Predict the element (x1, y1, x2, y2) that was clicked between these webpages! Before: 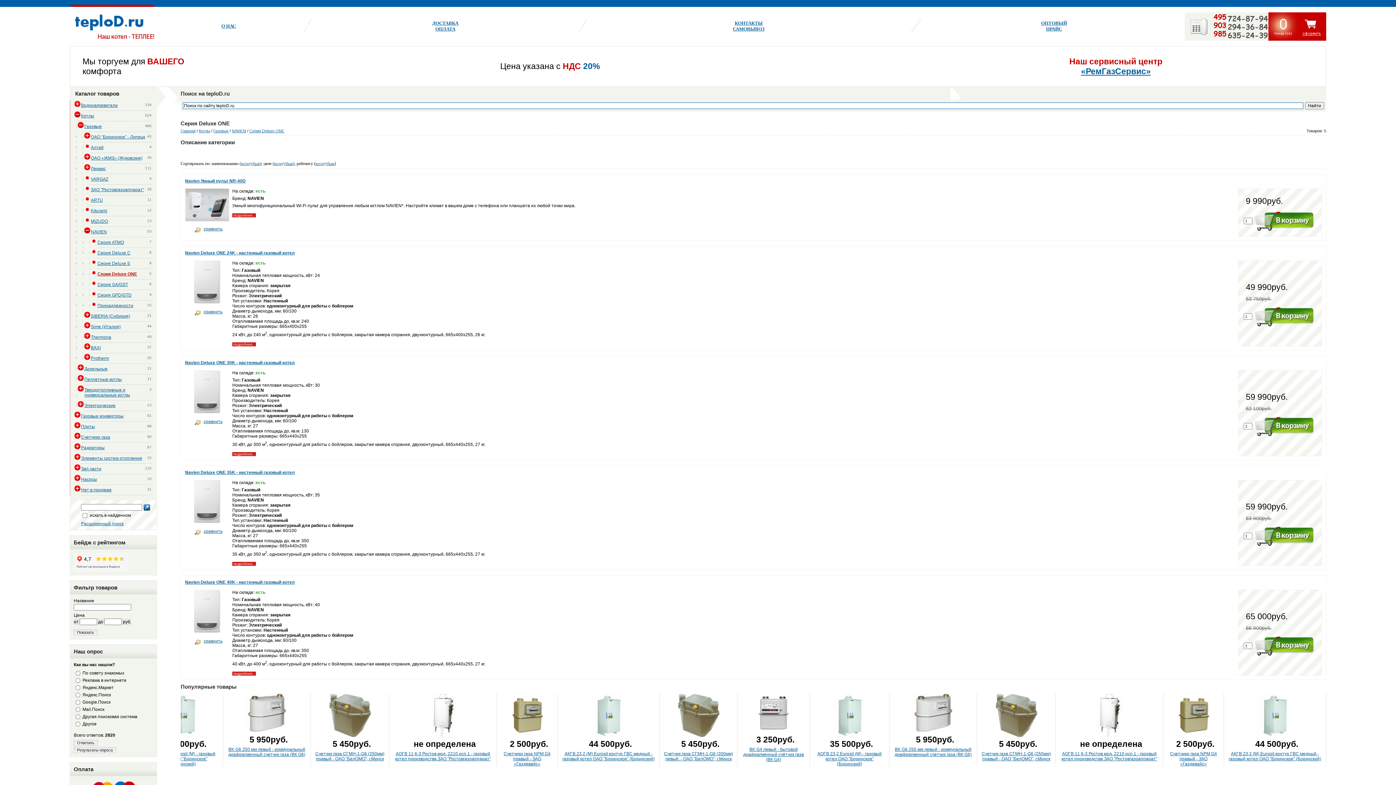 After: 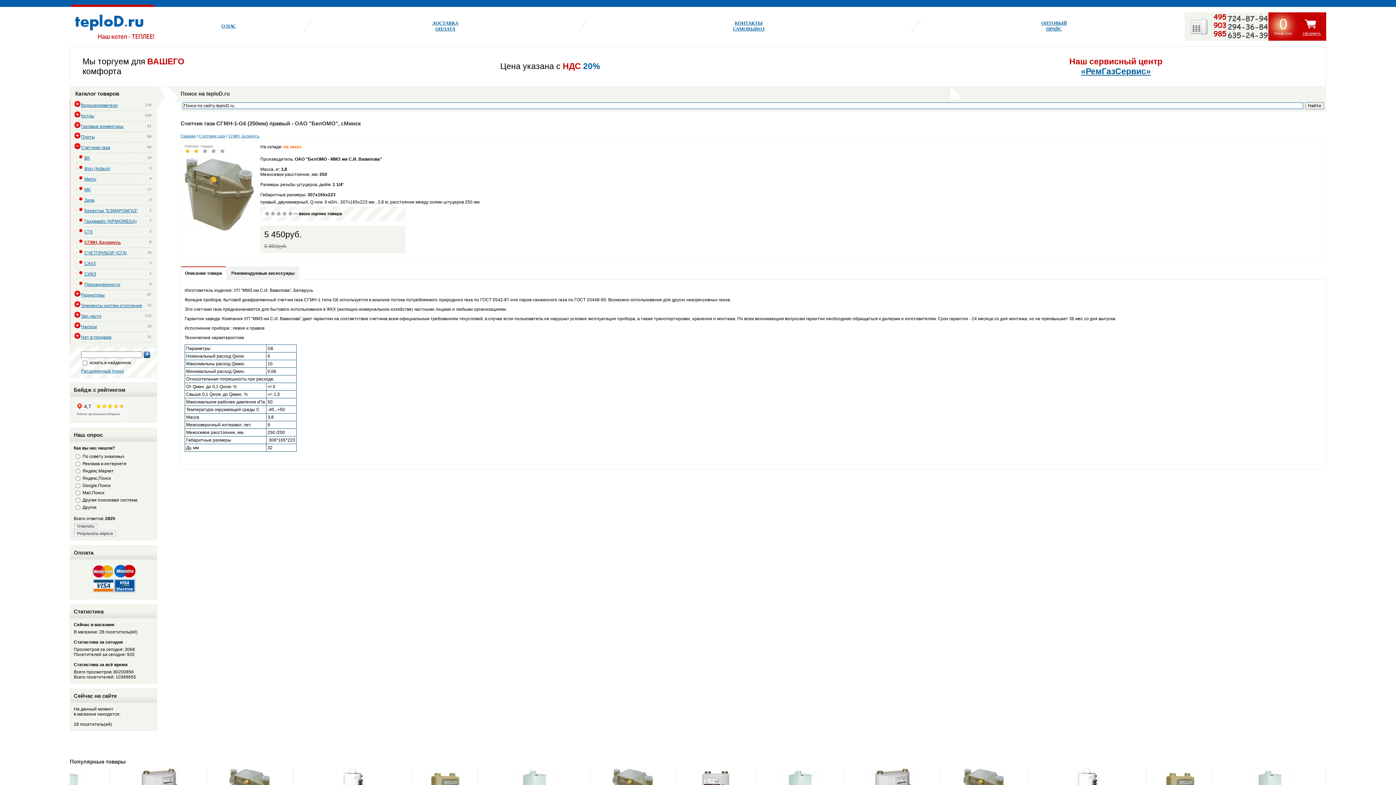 Action: bbox: (1031, 751, 1083, 766) label: Счетчик газа СГМН-1-G6 (250мм) правый - ОАО "БелОМО", г.Минск